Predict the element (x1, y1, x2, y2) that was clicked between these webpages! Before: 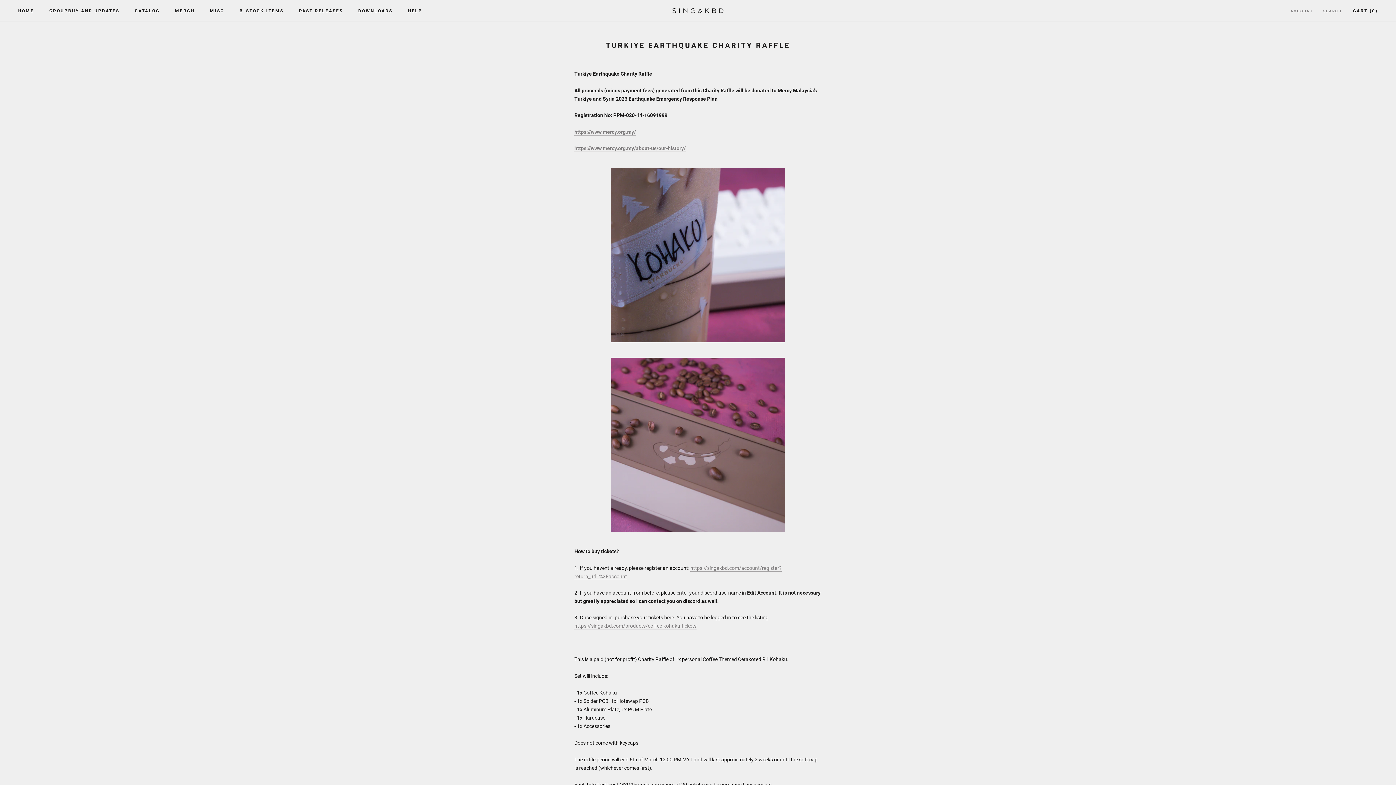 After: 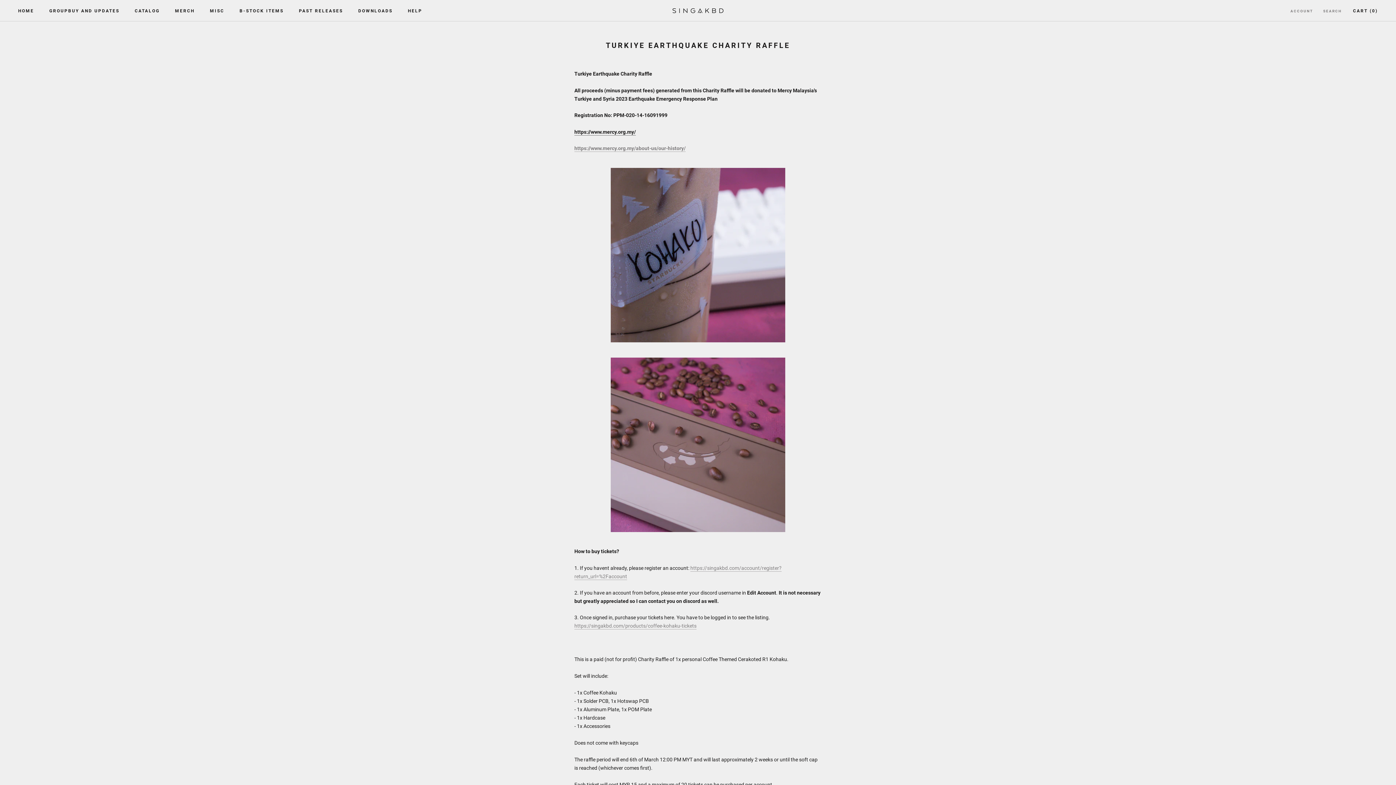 Action: bbox: (574, 129, 636, 134) label: https://www.mercy.org.my/